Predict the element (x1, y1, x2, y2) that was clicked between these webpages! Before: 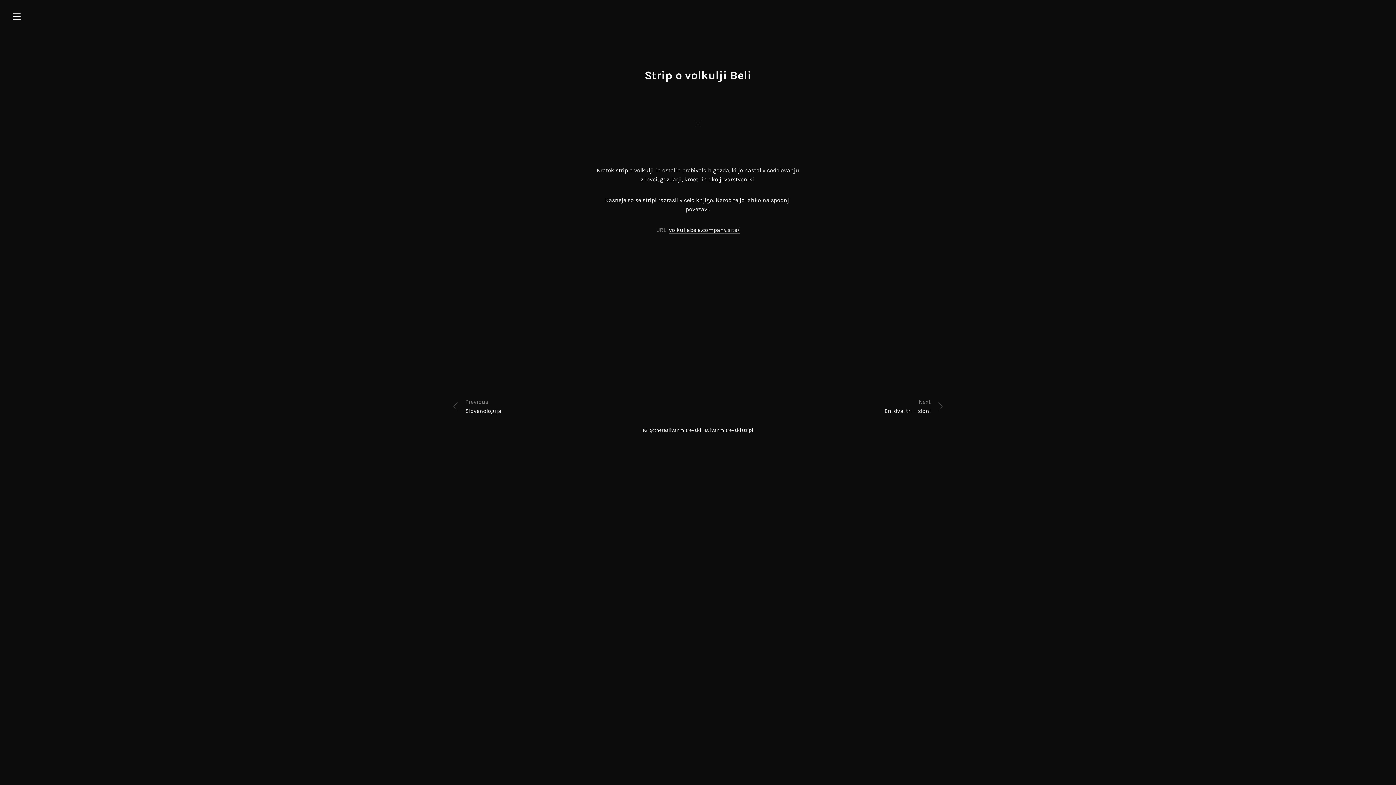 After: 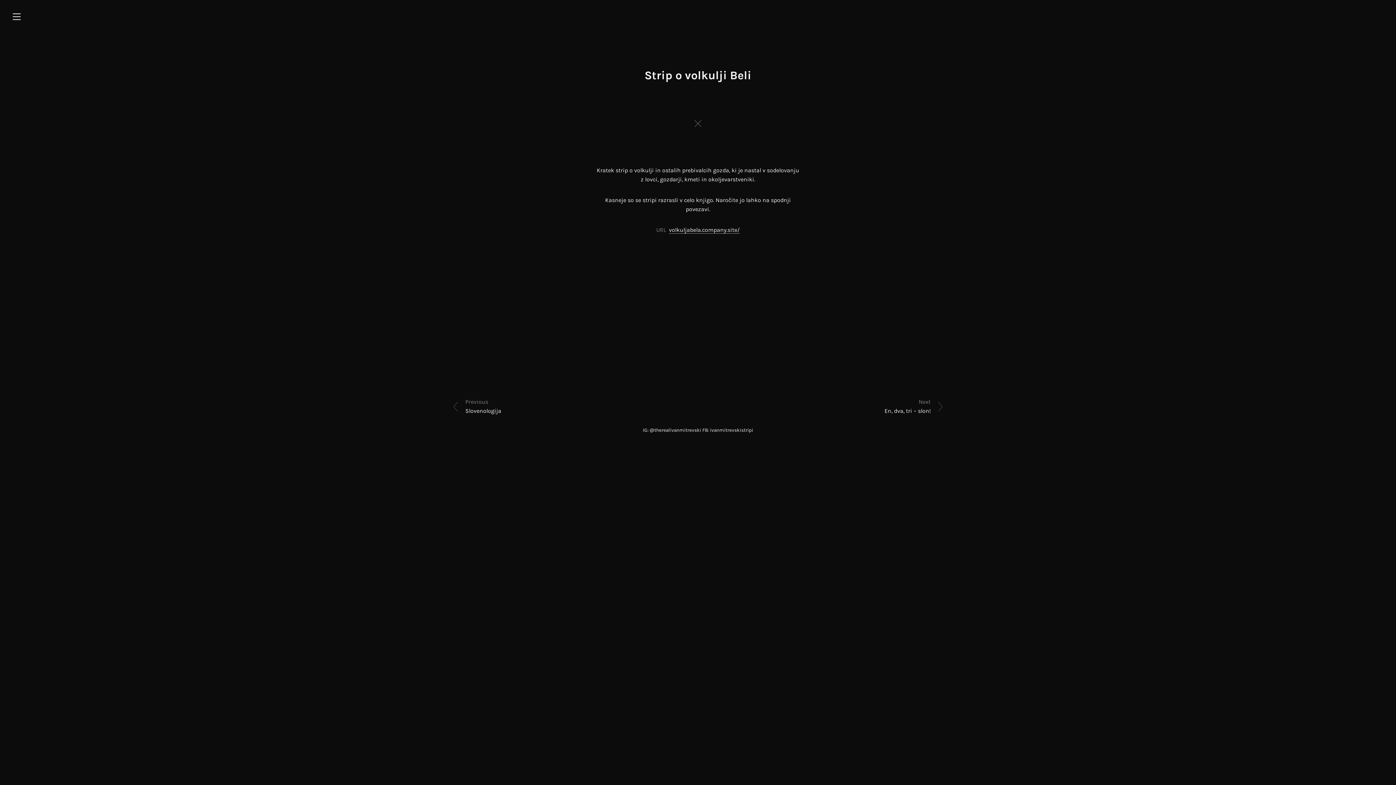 Action: bbox: (669, 226, 740, 233) label: volkuljabela.company.site/